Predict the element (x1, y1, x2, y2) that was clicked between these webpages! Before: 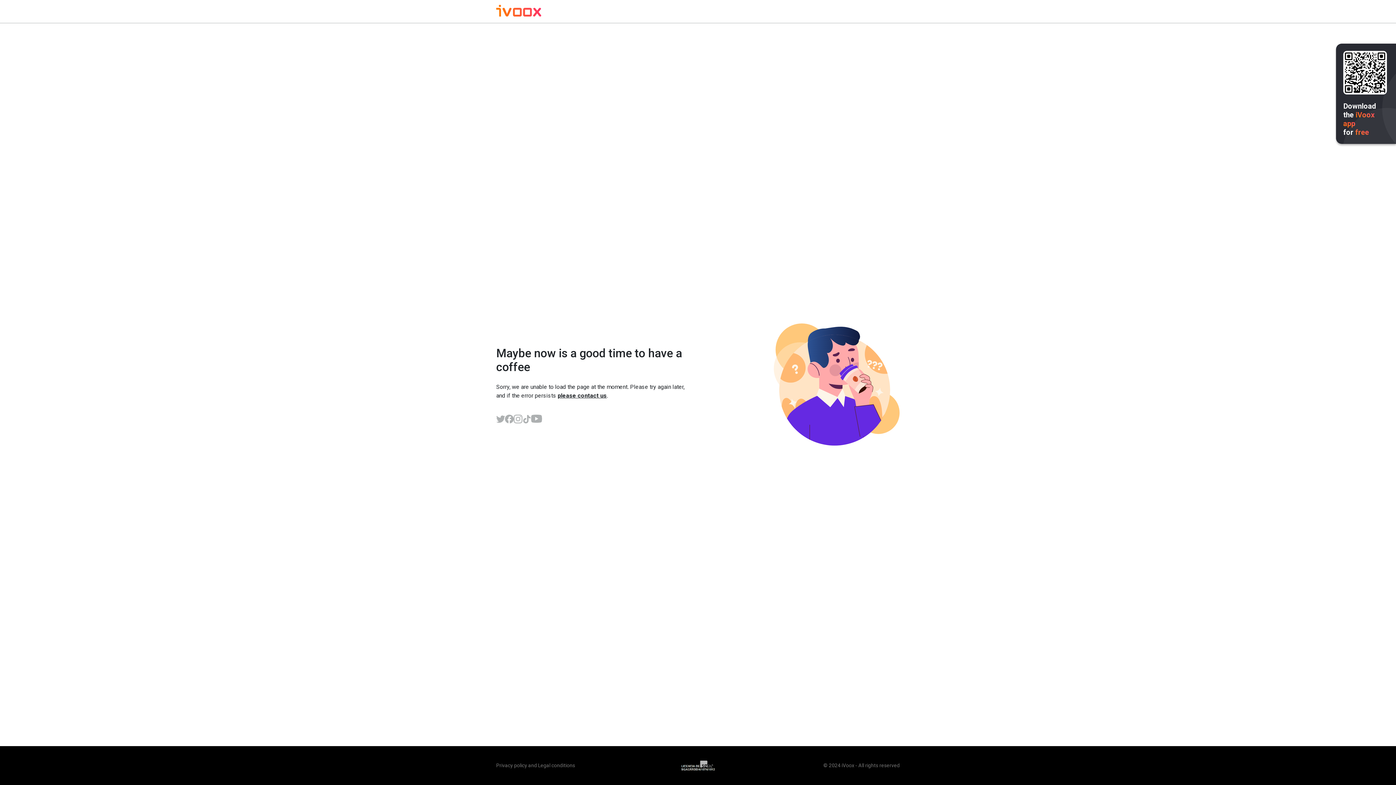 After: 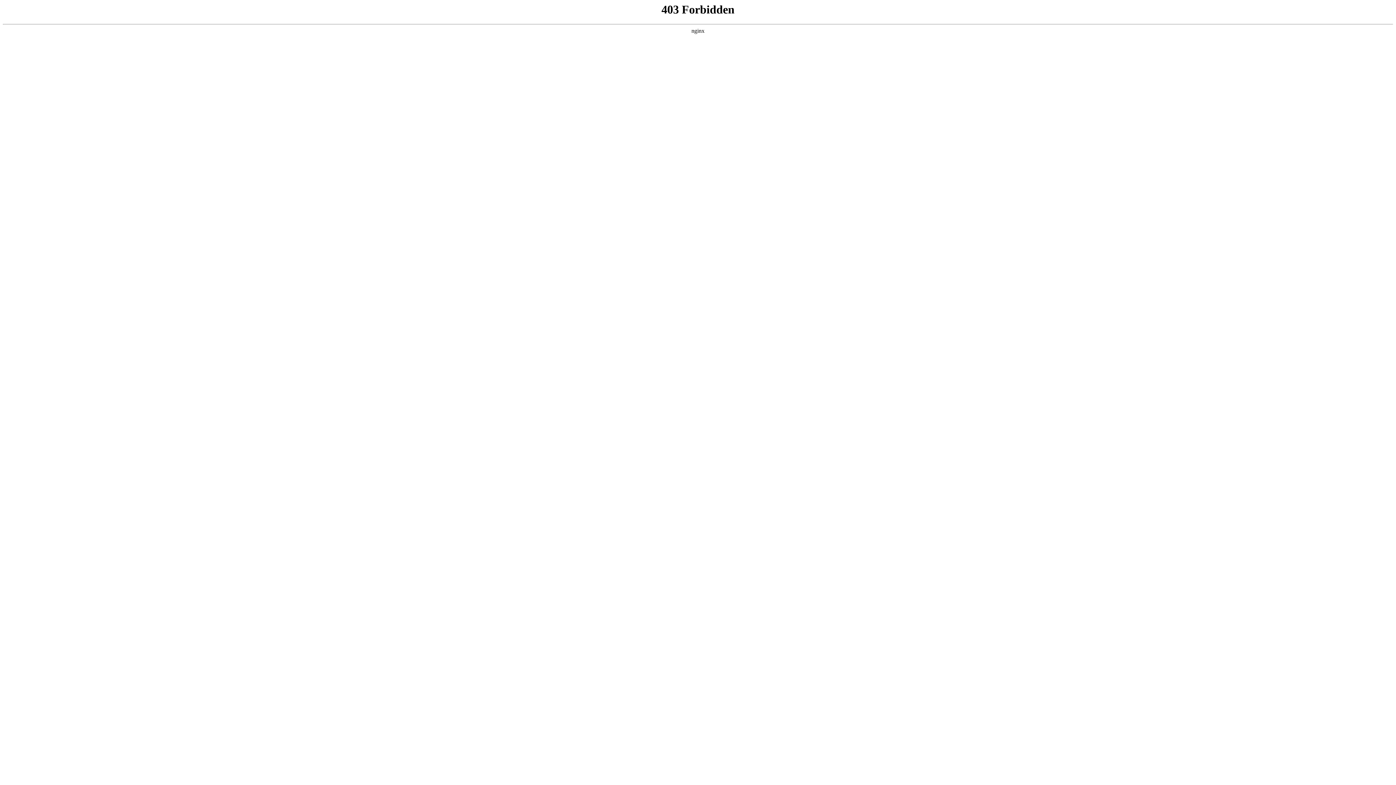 Action: bbox: (538, 762, 575, 768) label: Legal conditions